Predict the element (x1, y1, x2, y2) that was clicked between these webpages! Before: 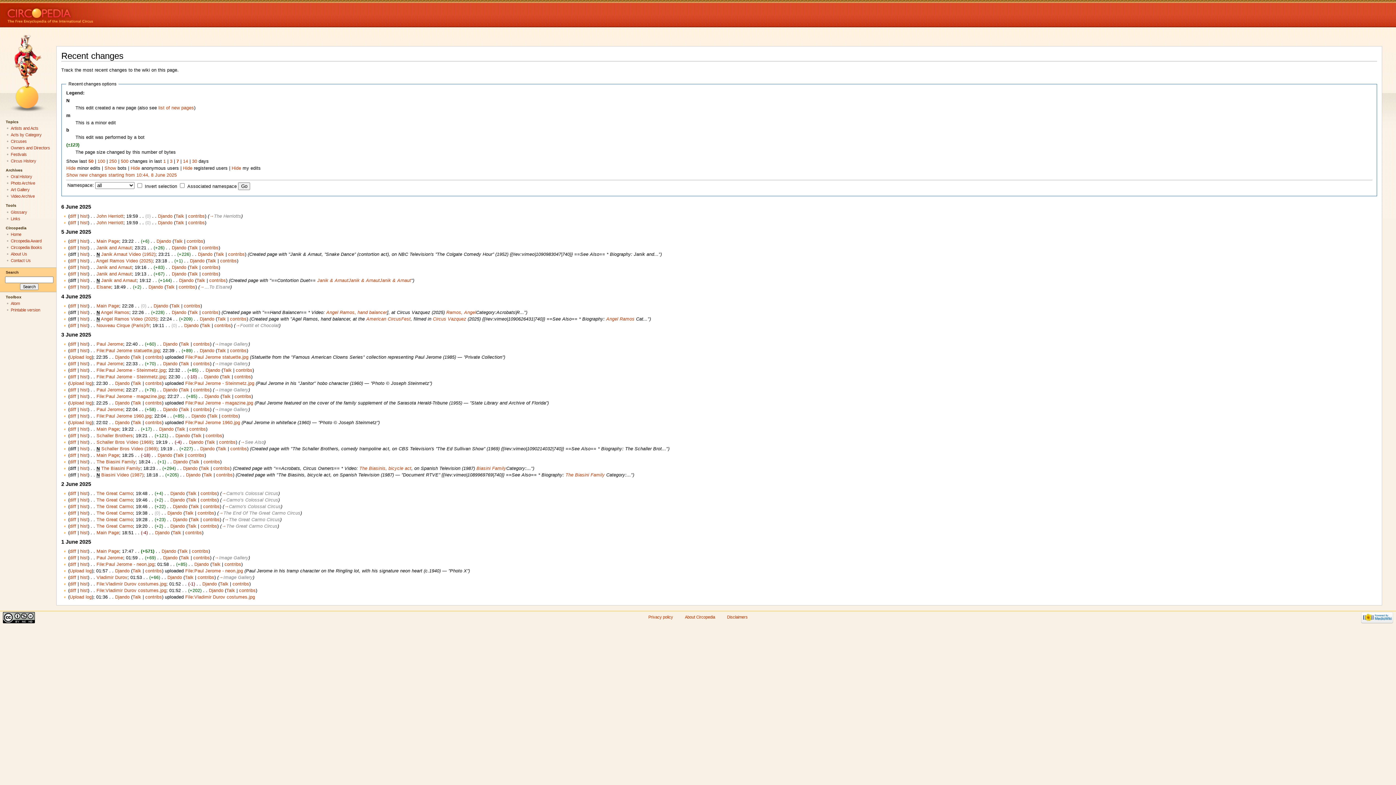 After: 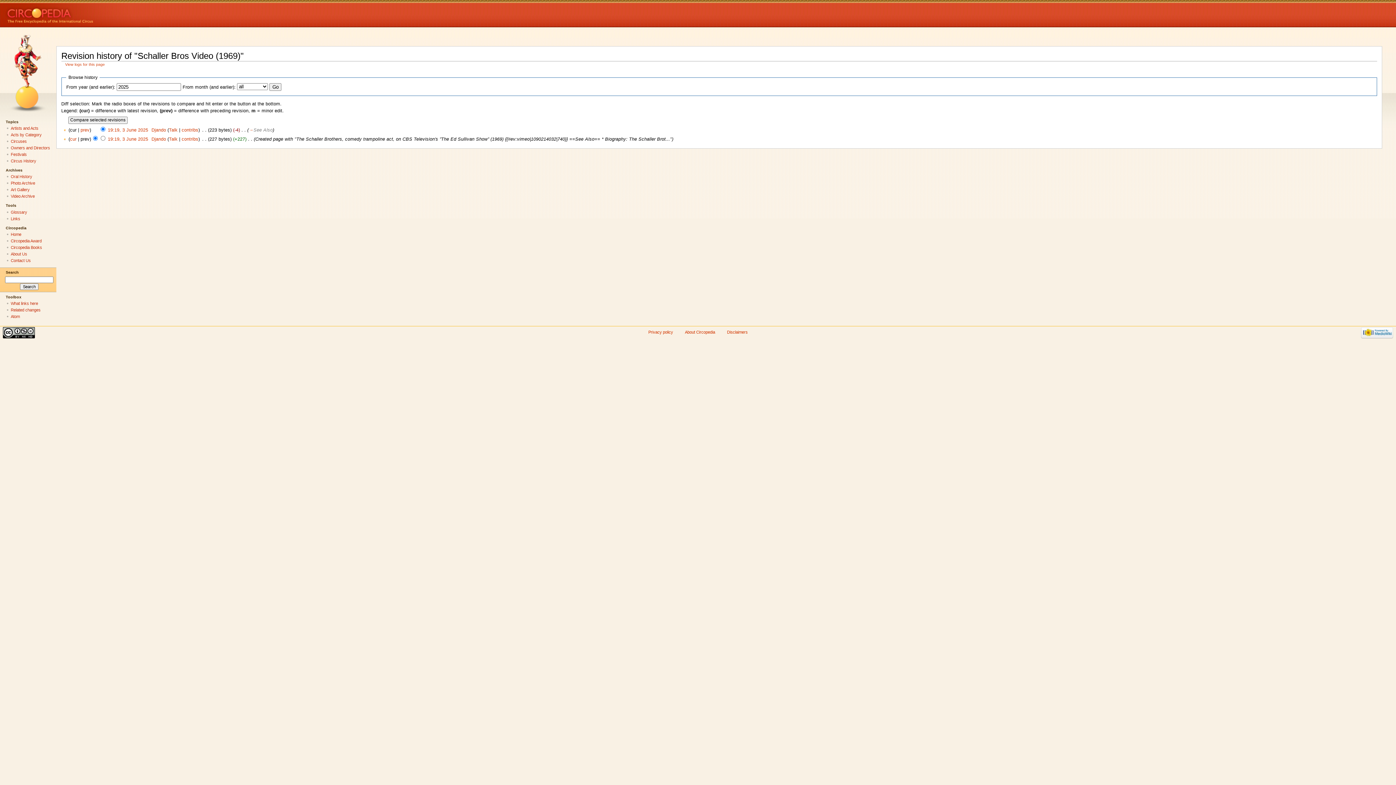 Action: label: hist bbox: (80, 439, 87, 445)